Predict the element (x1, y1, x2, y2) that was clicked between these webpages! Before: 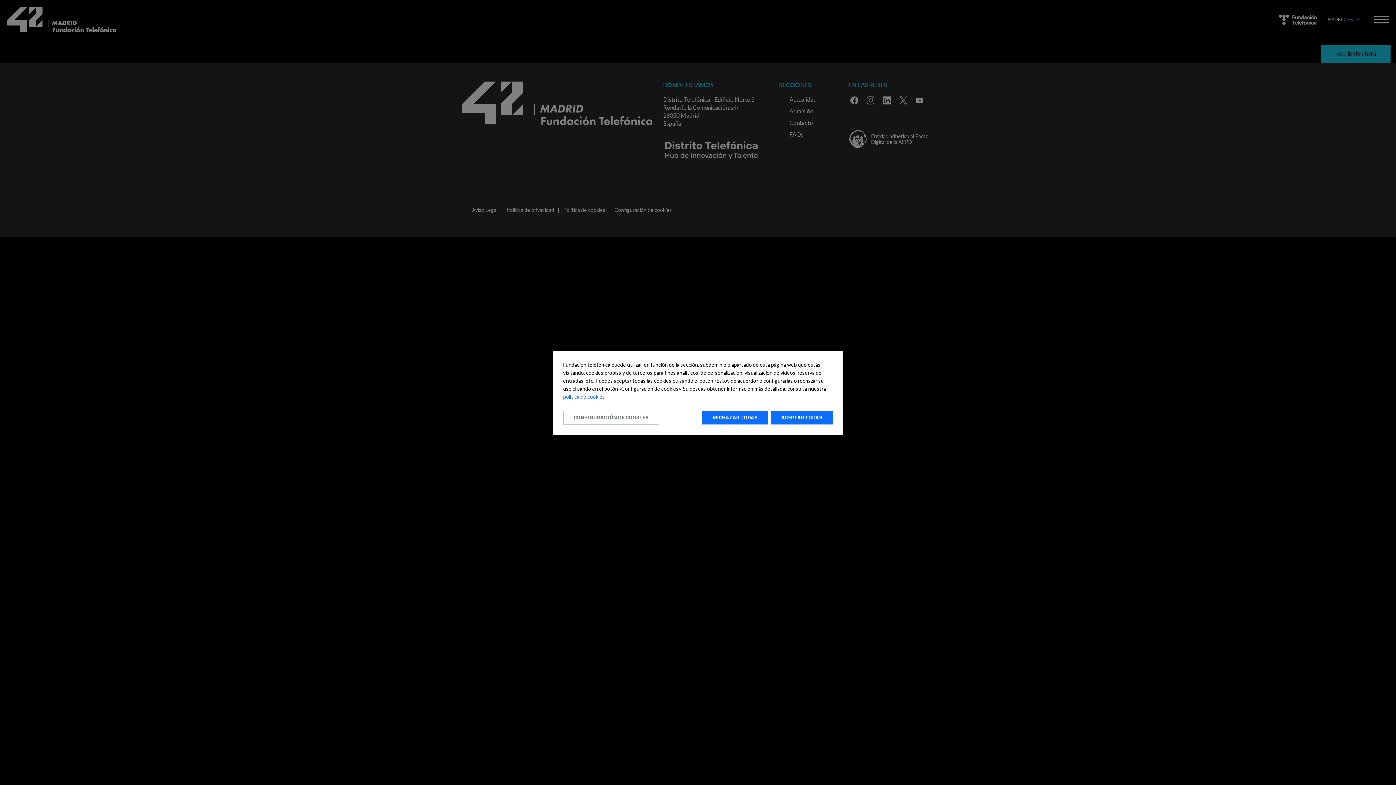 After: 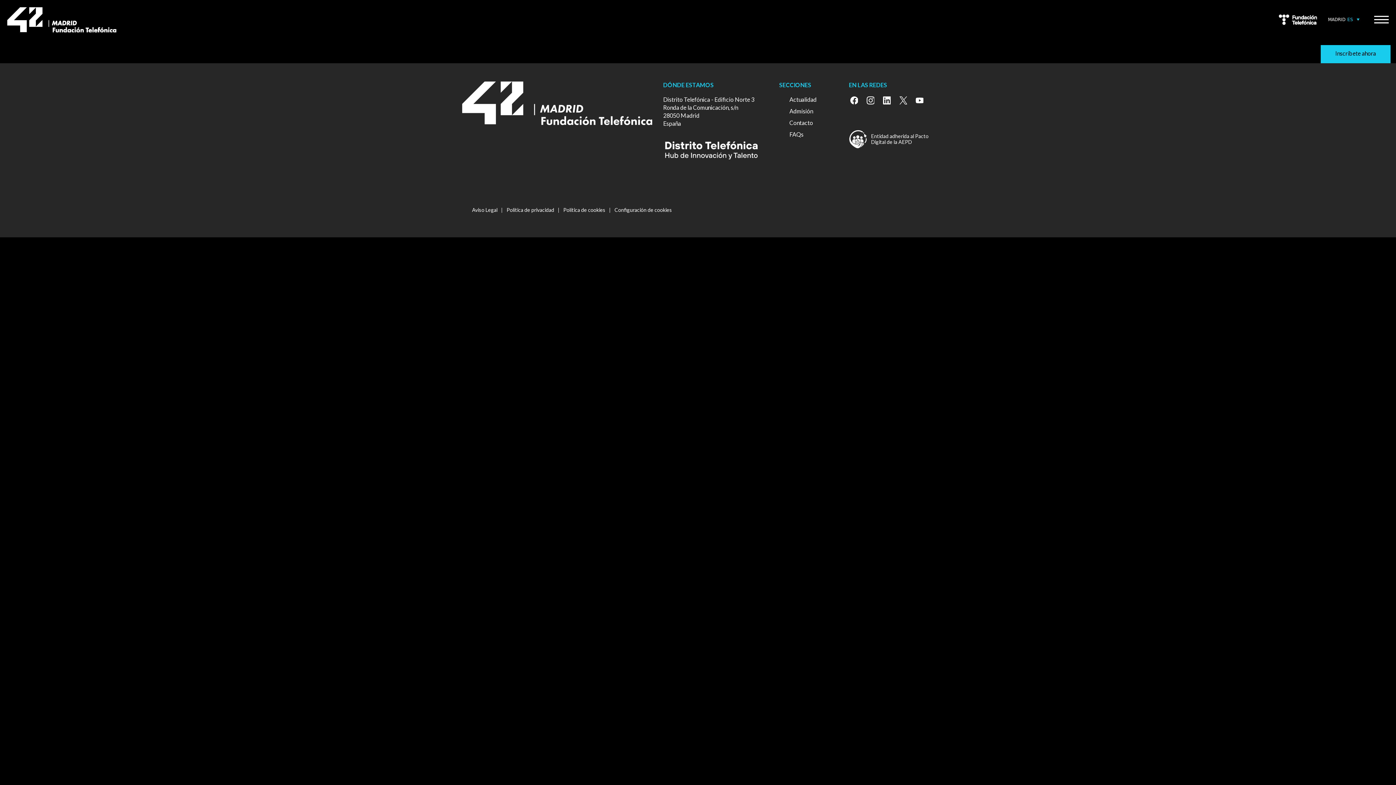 Action: label: RECHAZAR TODAS bbox: (702, 411, 768, 424)